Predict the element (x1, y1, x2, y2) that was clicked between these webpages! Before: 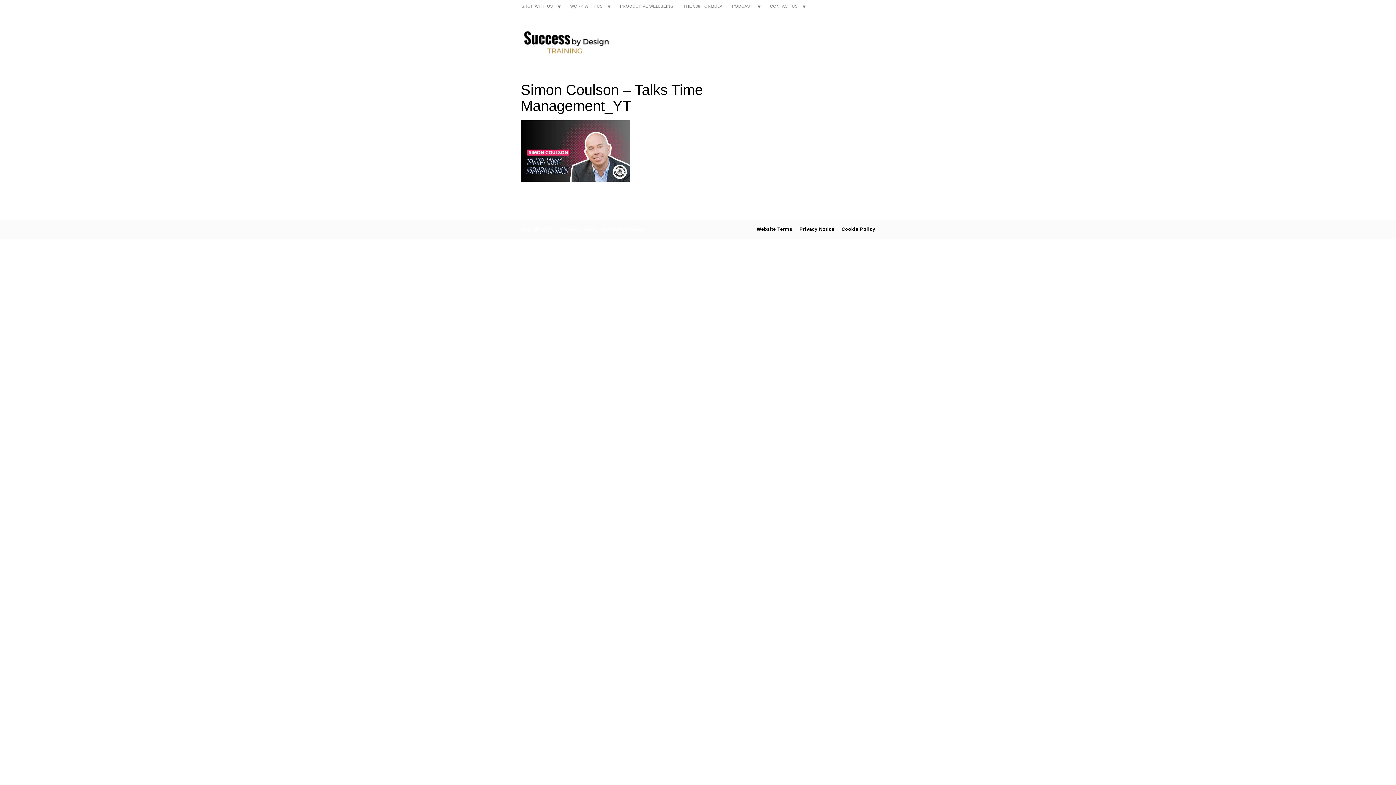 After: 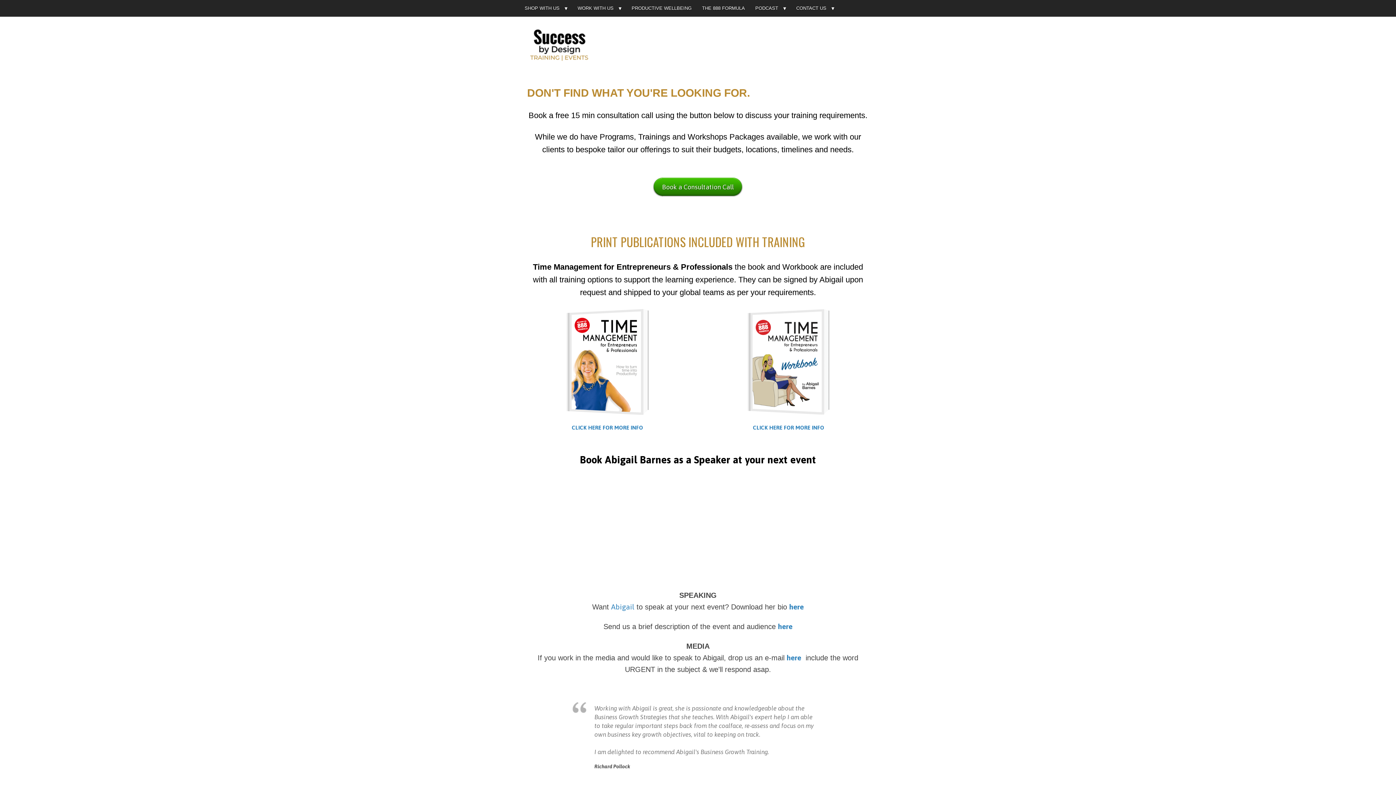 Action: bbox: (765, 0, 810, 12) label: CONTACT US